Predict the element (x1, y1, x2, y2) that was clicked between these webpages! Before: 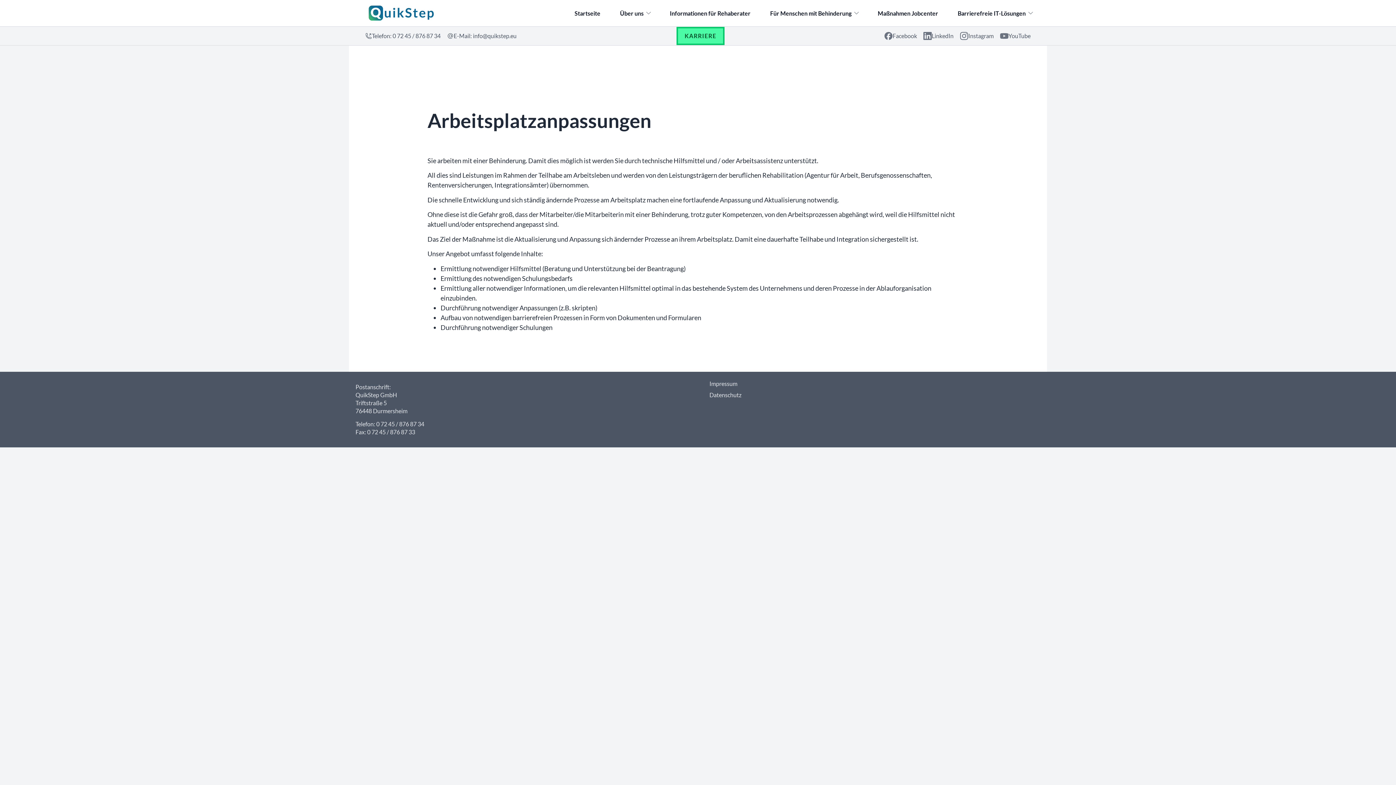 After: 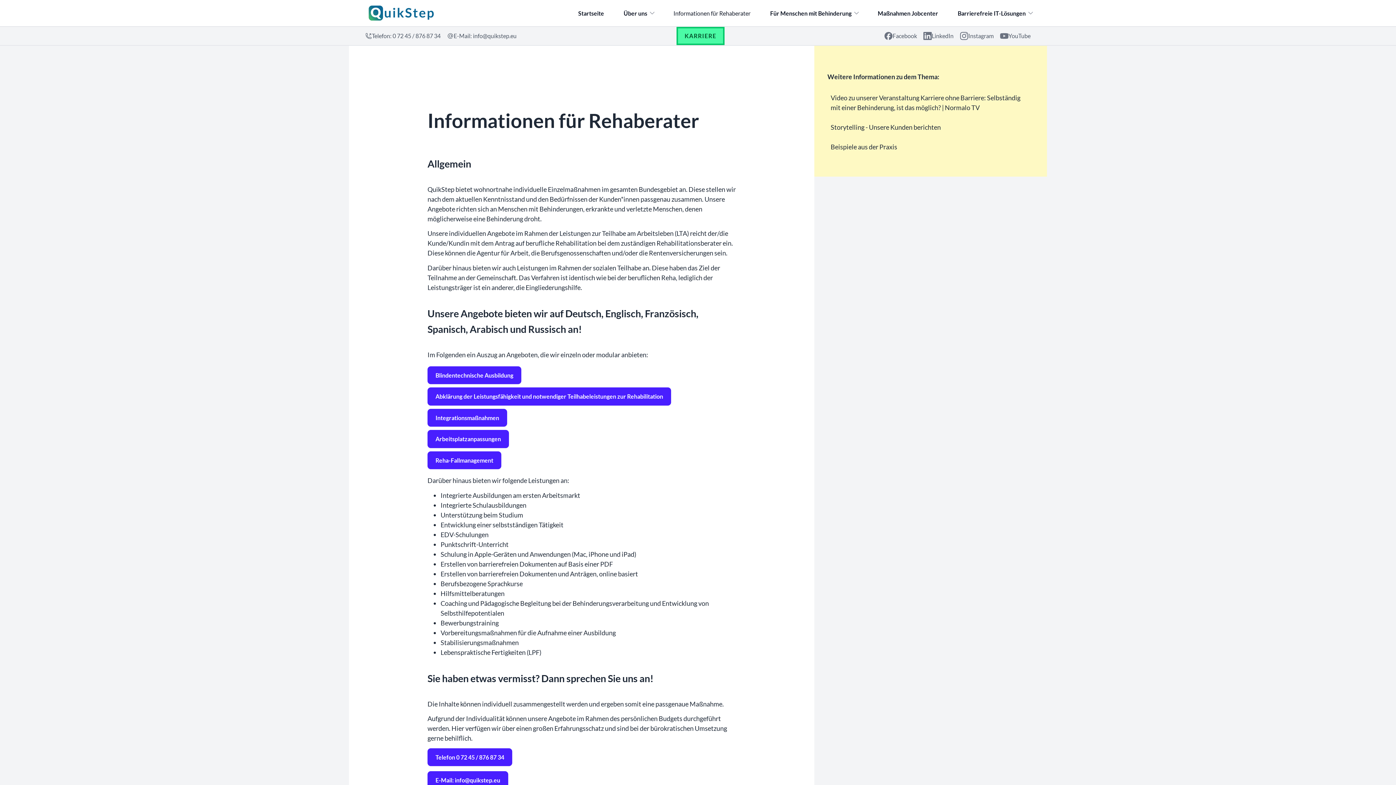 Action: label: Informationen für Rehaberater bbox: (668, 0, 752, 26)